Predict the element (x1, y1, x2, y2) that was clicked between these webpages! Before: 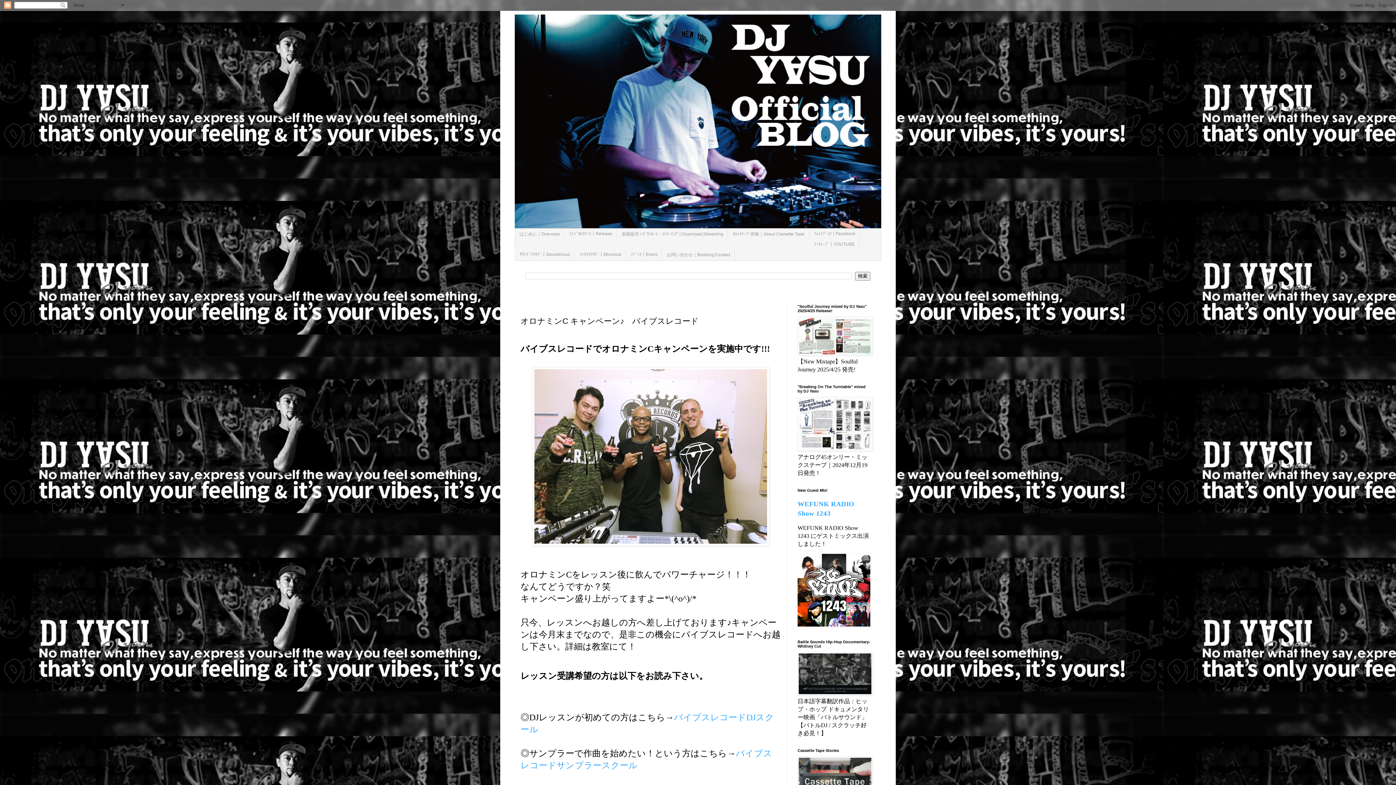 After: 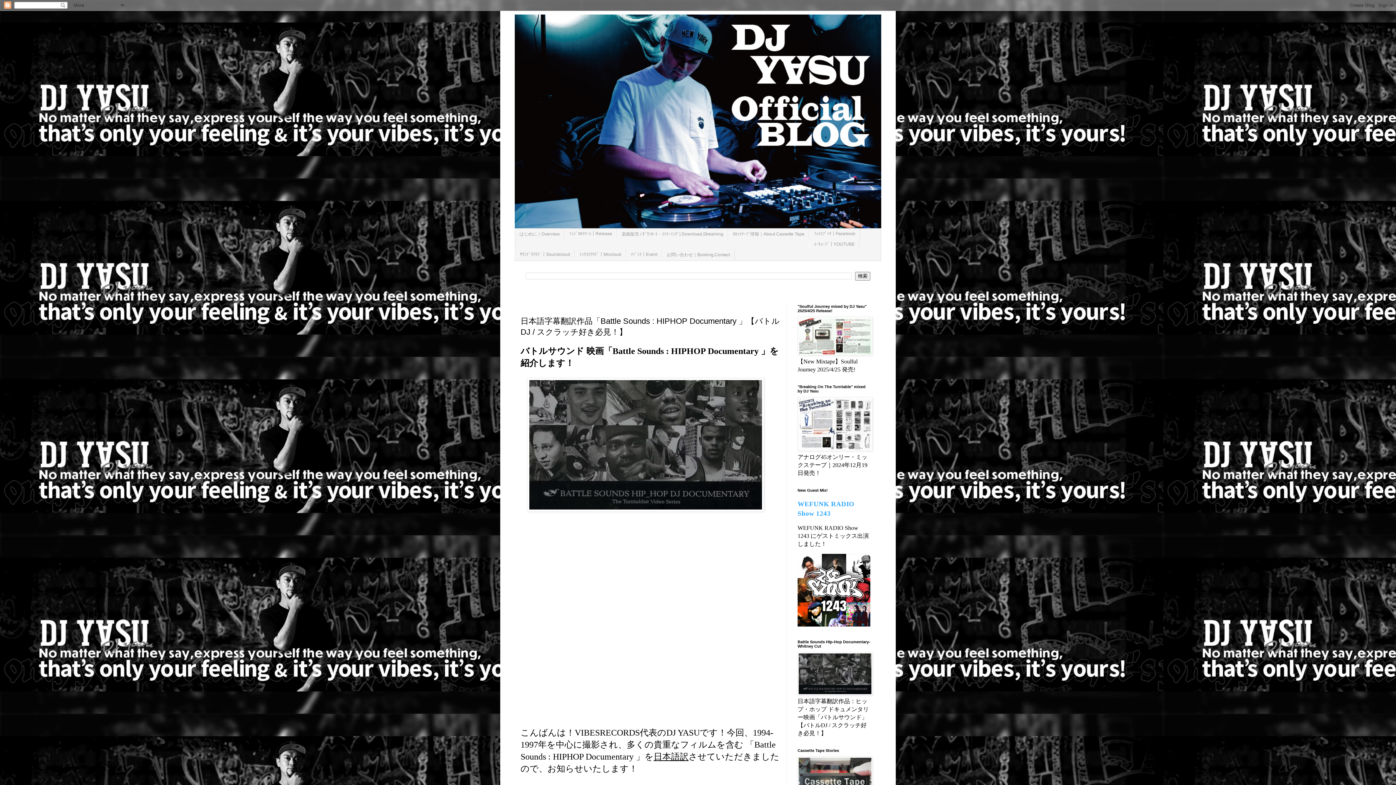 Action: bbox: (797, 690, 872, 696)